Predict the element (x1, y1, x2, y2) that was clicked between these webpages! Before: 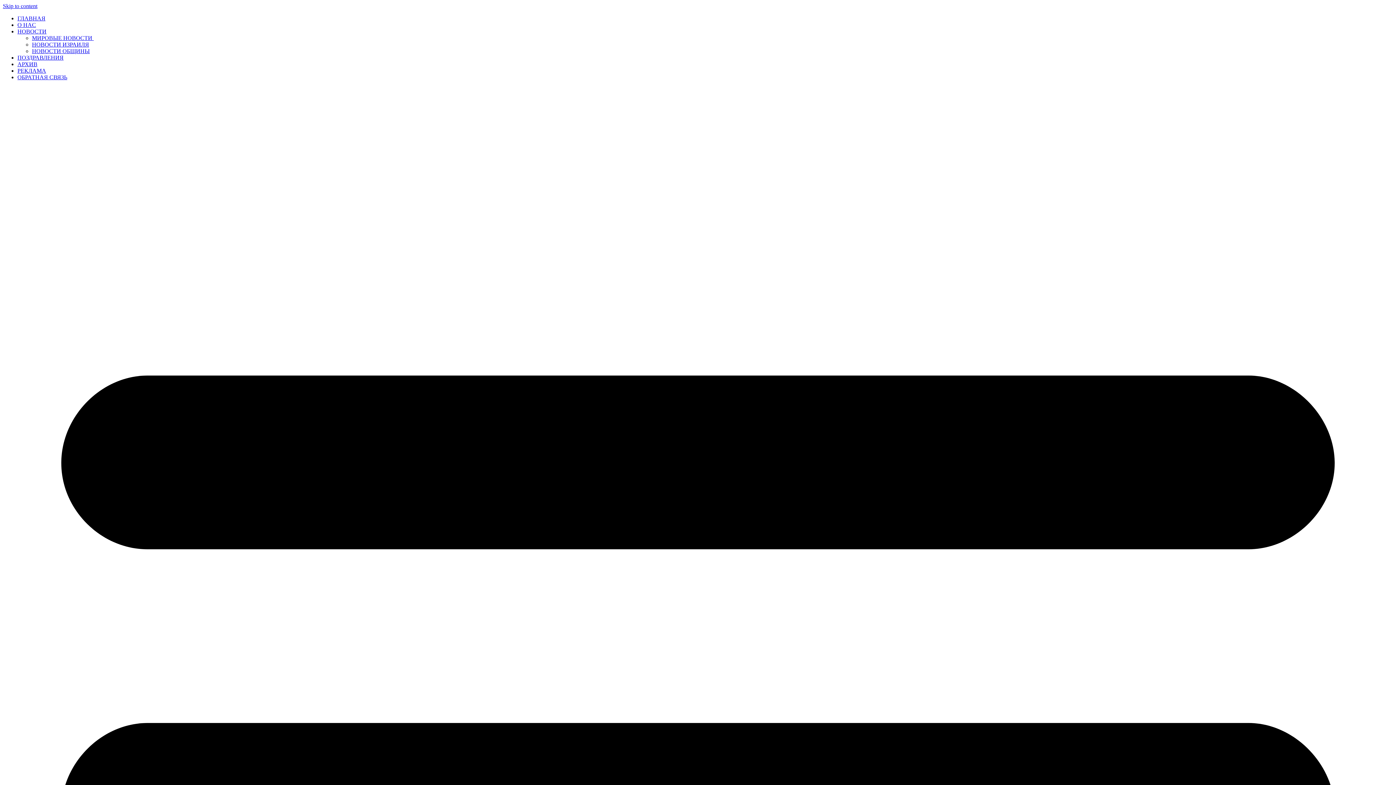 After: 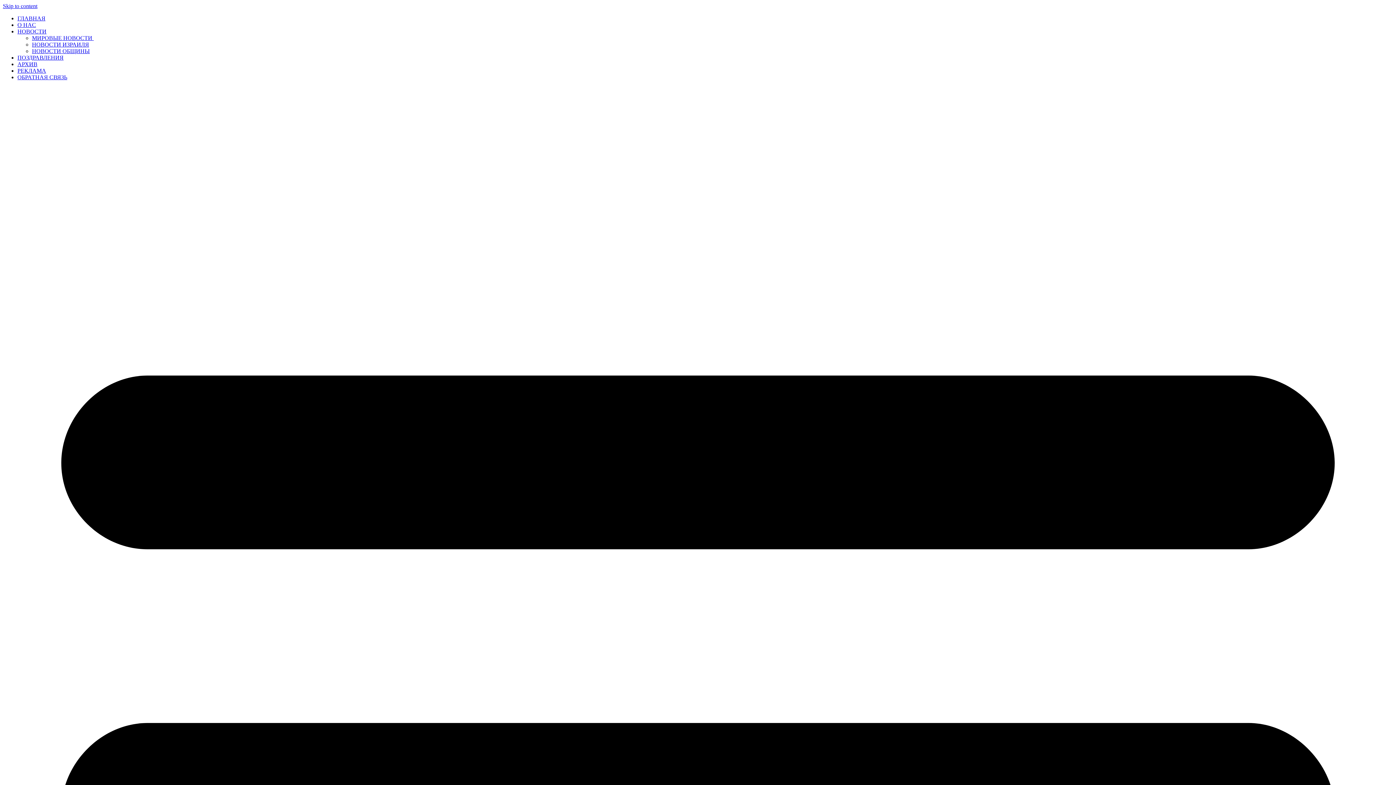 Action: bbox: (17, 74, 67, 80) label: ОБРАТНАЯ СВЯЗЬ